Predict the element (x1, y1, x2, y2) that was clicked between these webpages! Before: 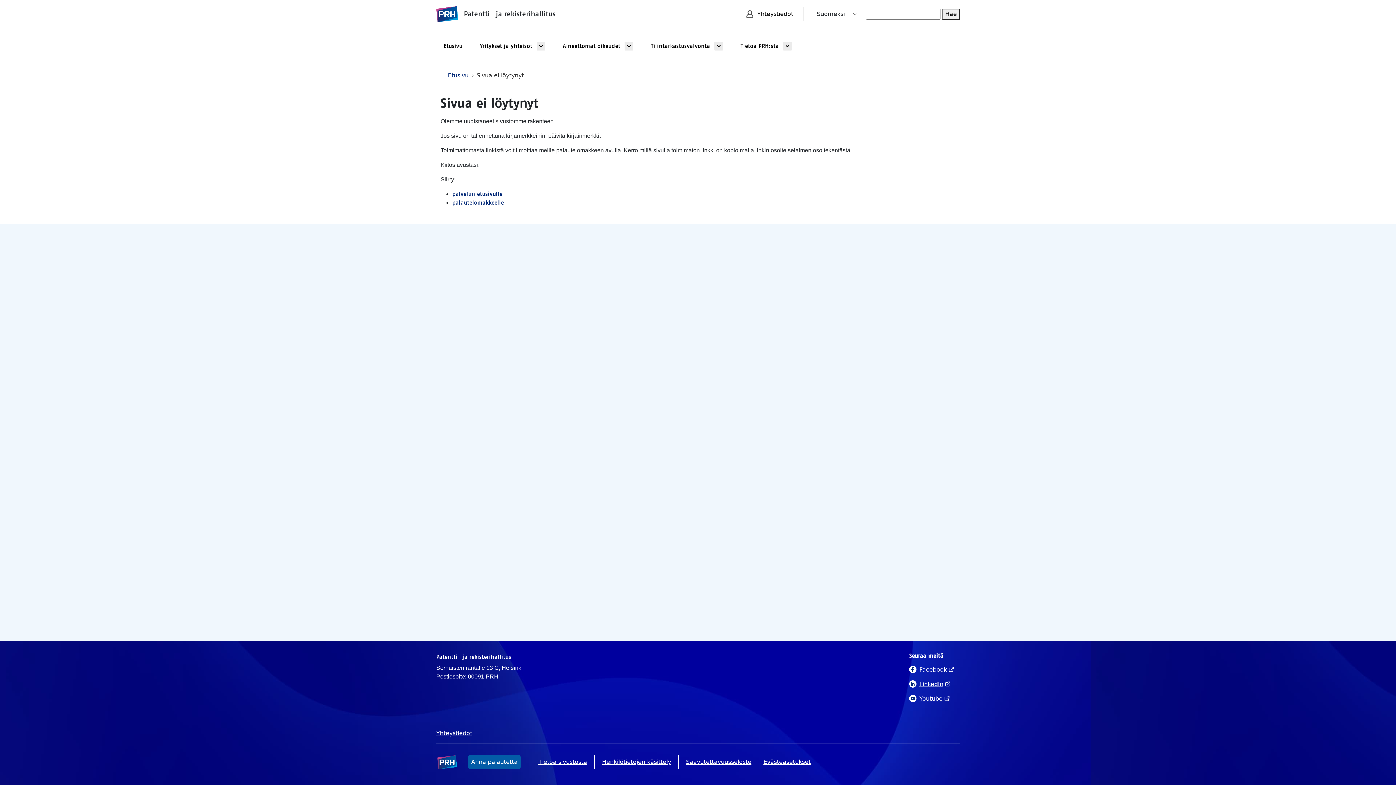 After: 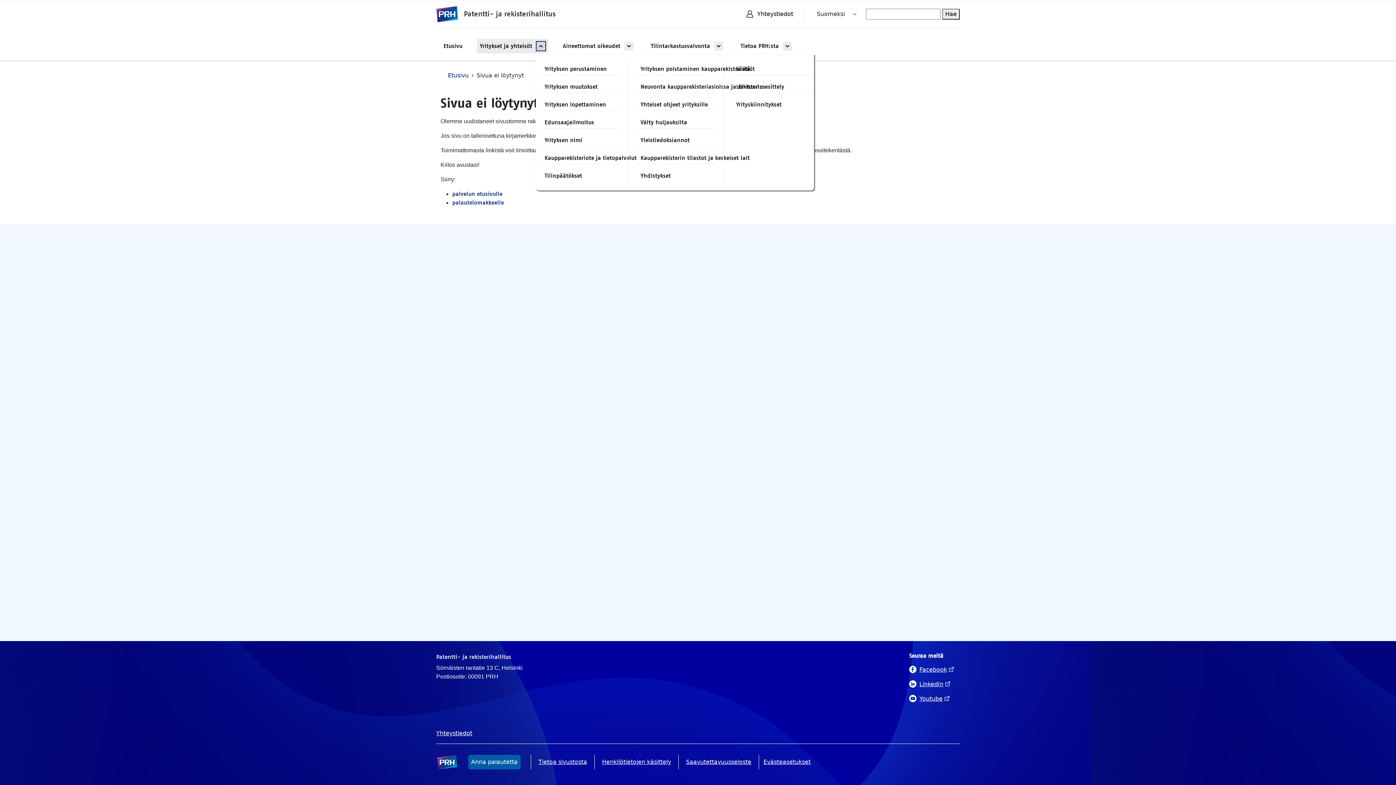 Action: bbox: (533, 38, 548, 53) label: Avaa alavalikko kohteelle Yritykset ja yhteisöt